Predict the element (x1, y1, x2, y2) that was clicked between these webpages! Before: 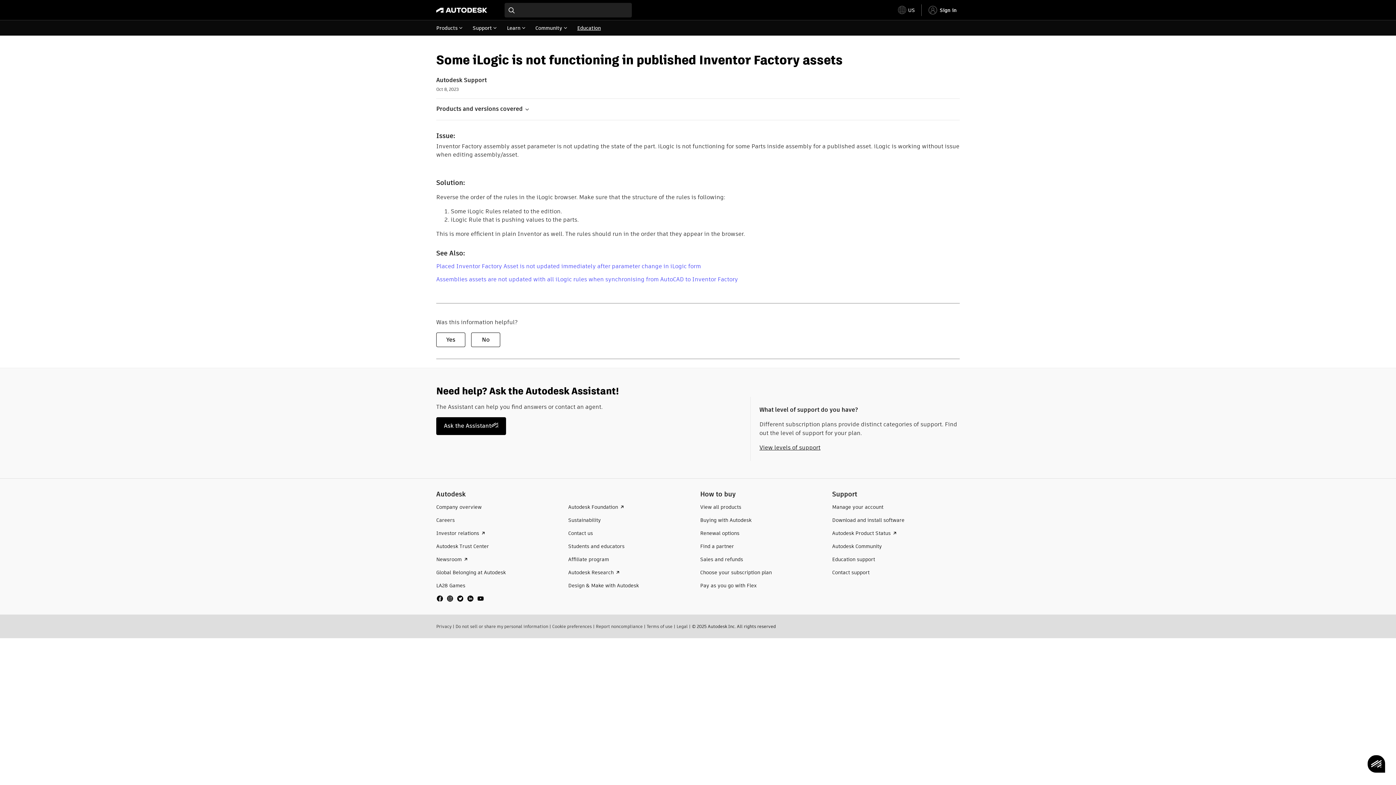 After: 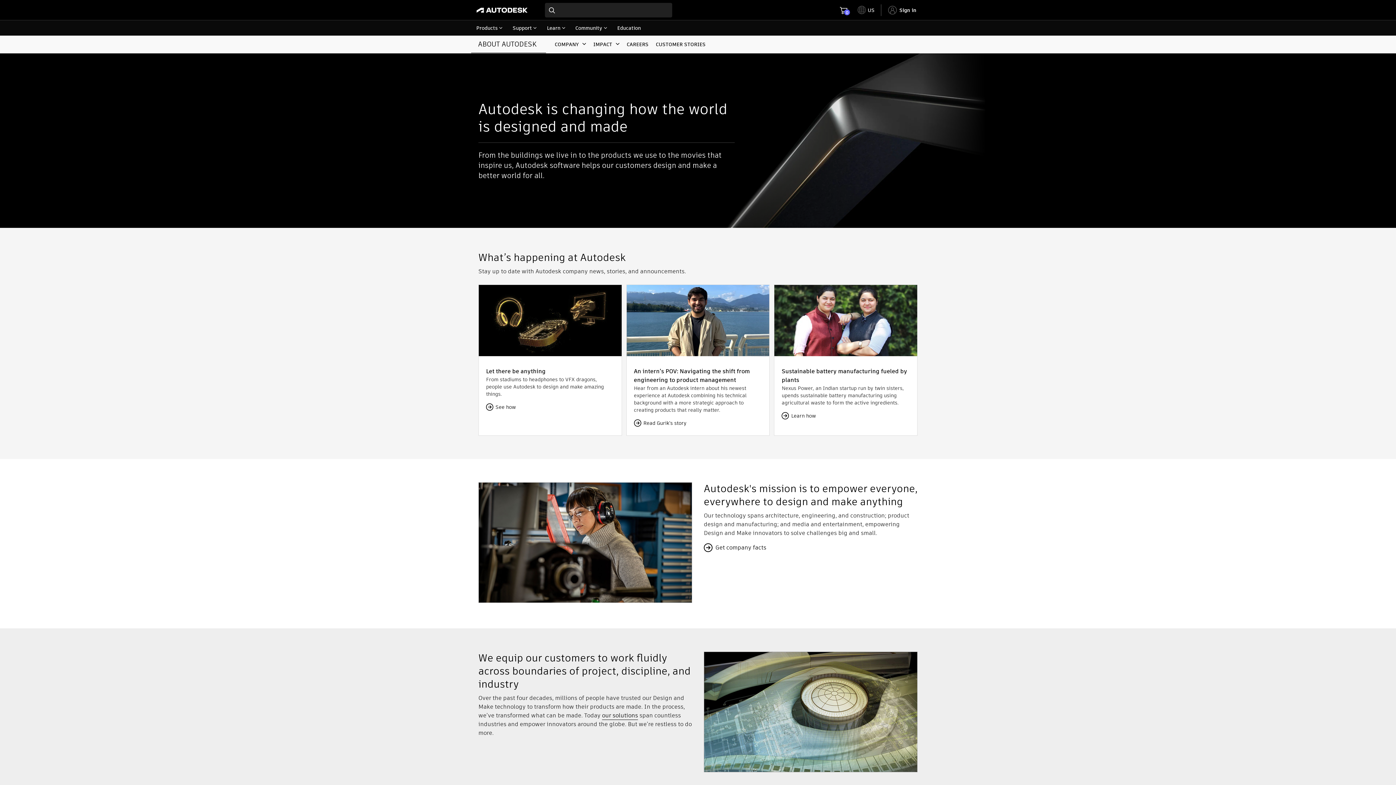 Action: bbox: (436, 503, 481, 510) label: Company overview